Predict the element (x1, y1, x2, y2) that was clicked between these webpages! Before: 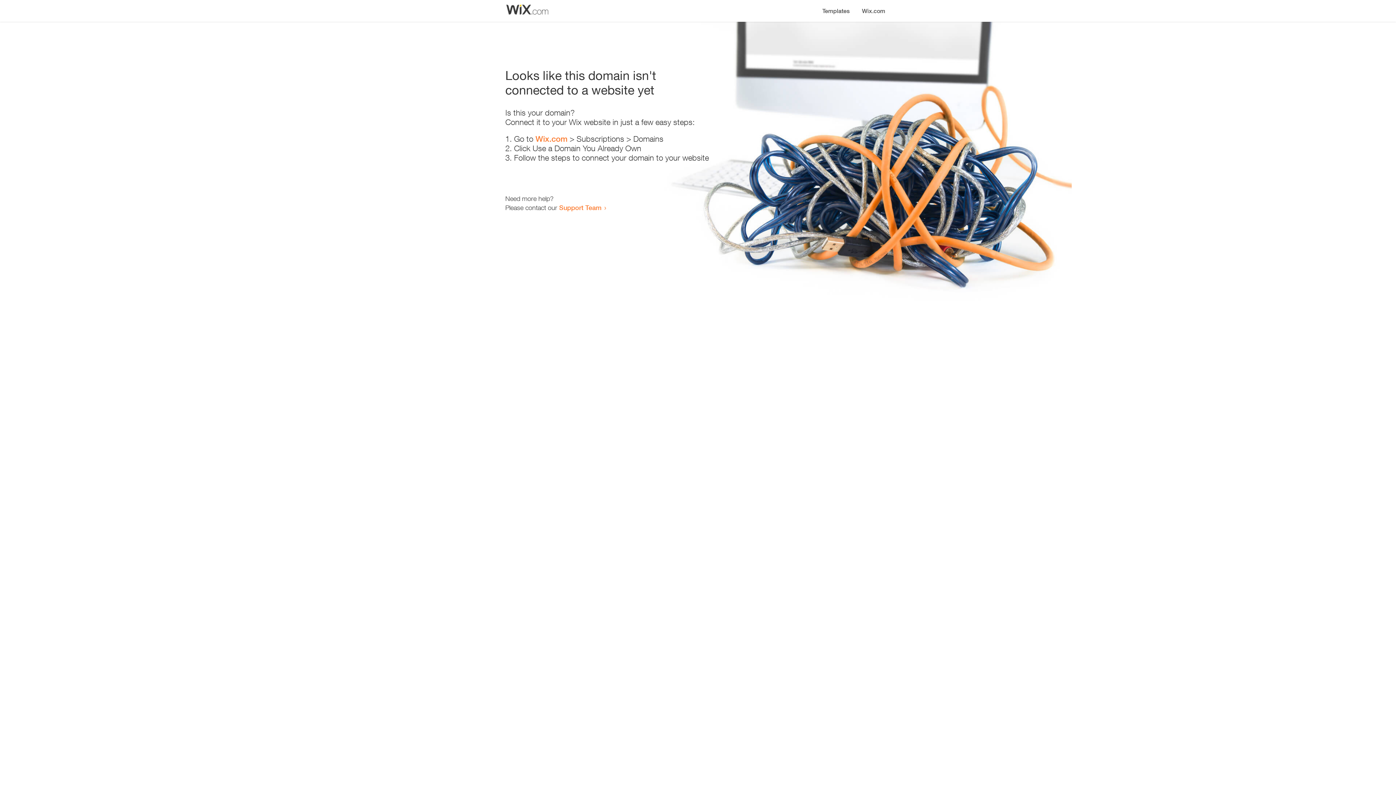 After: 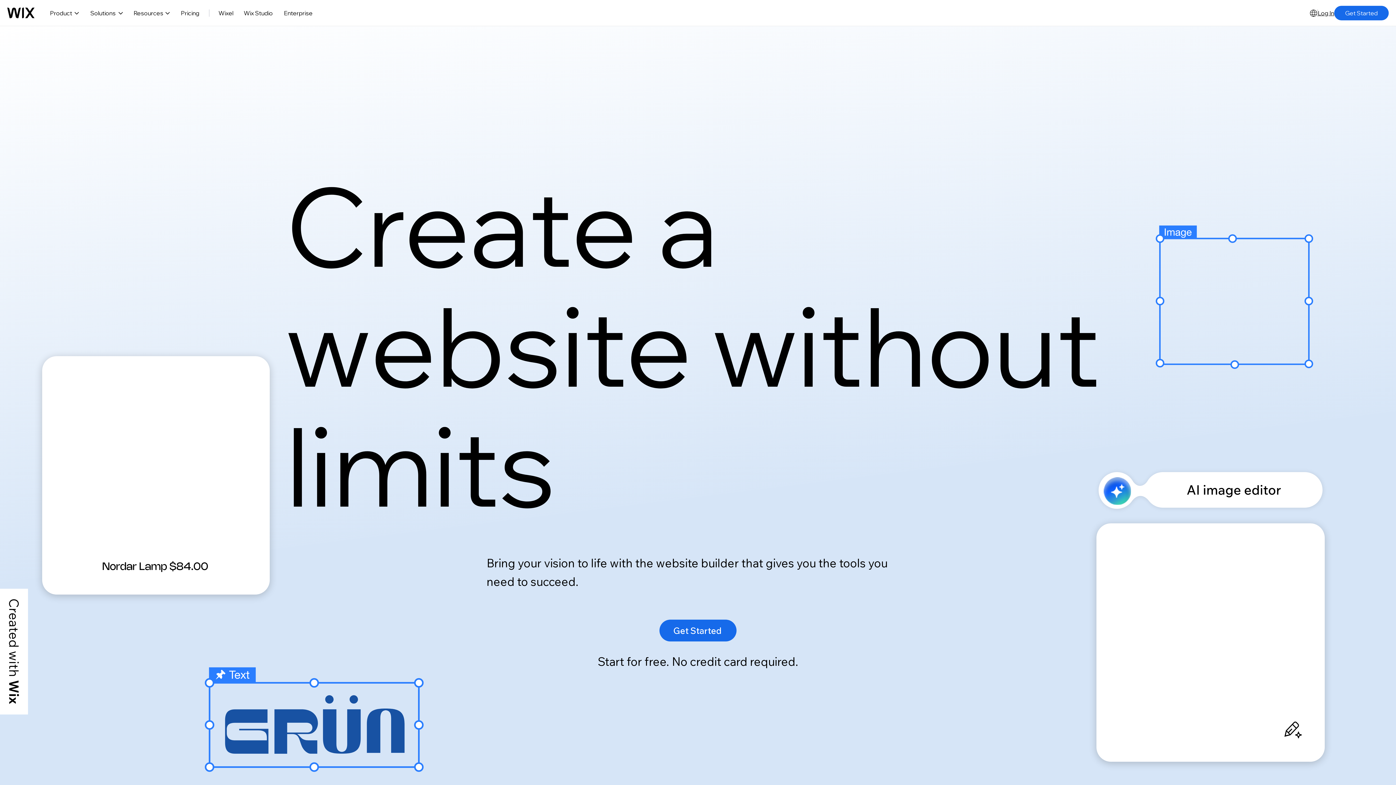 Action: label: Wix.com bbox: (856, 0, 890, 14)